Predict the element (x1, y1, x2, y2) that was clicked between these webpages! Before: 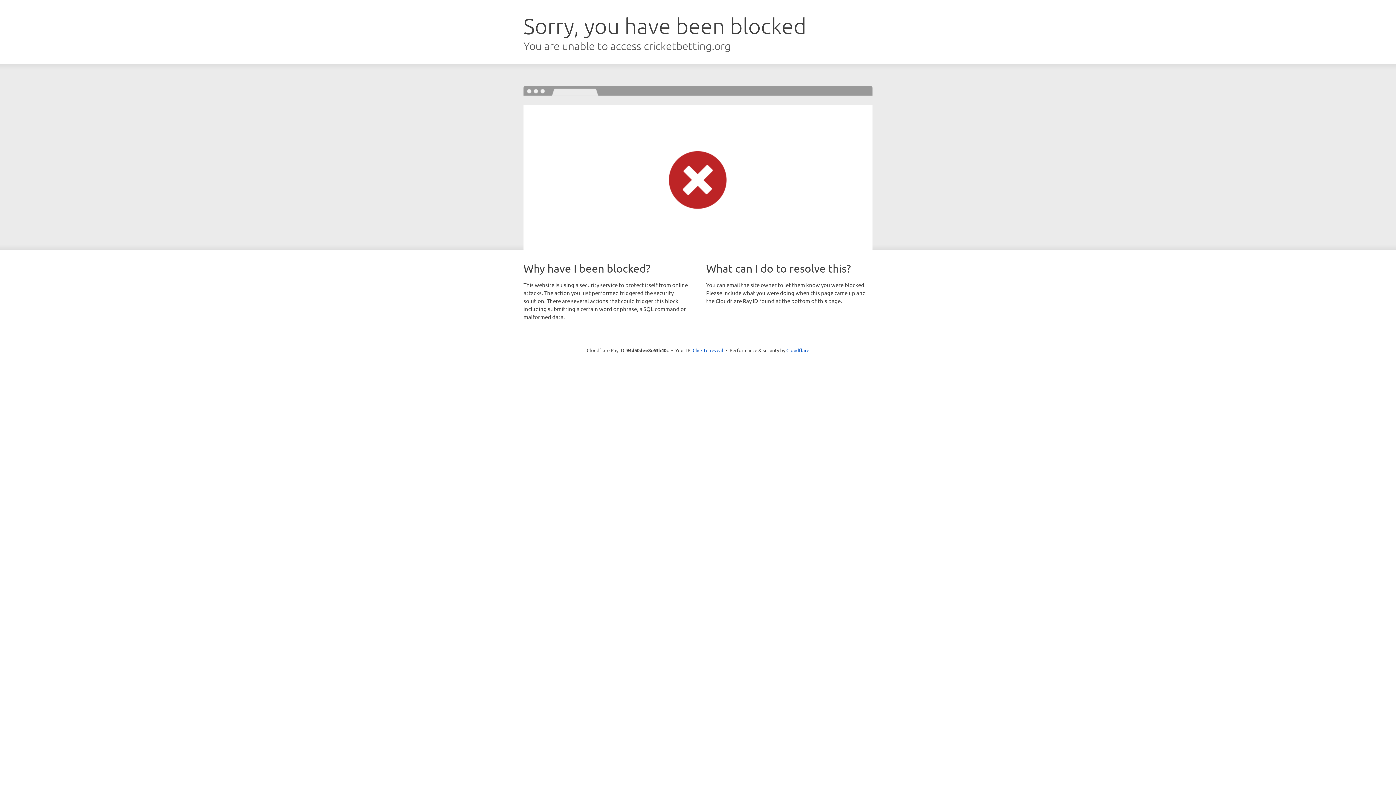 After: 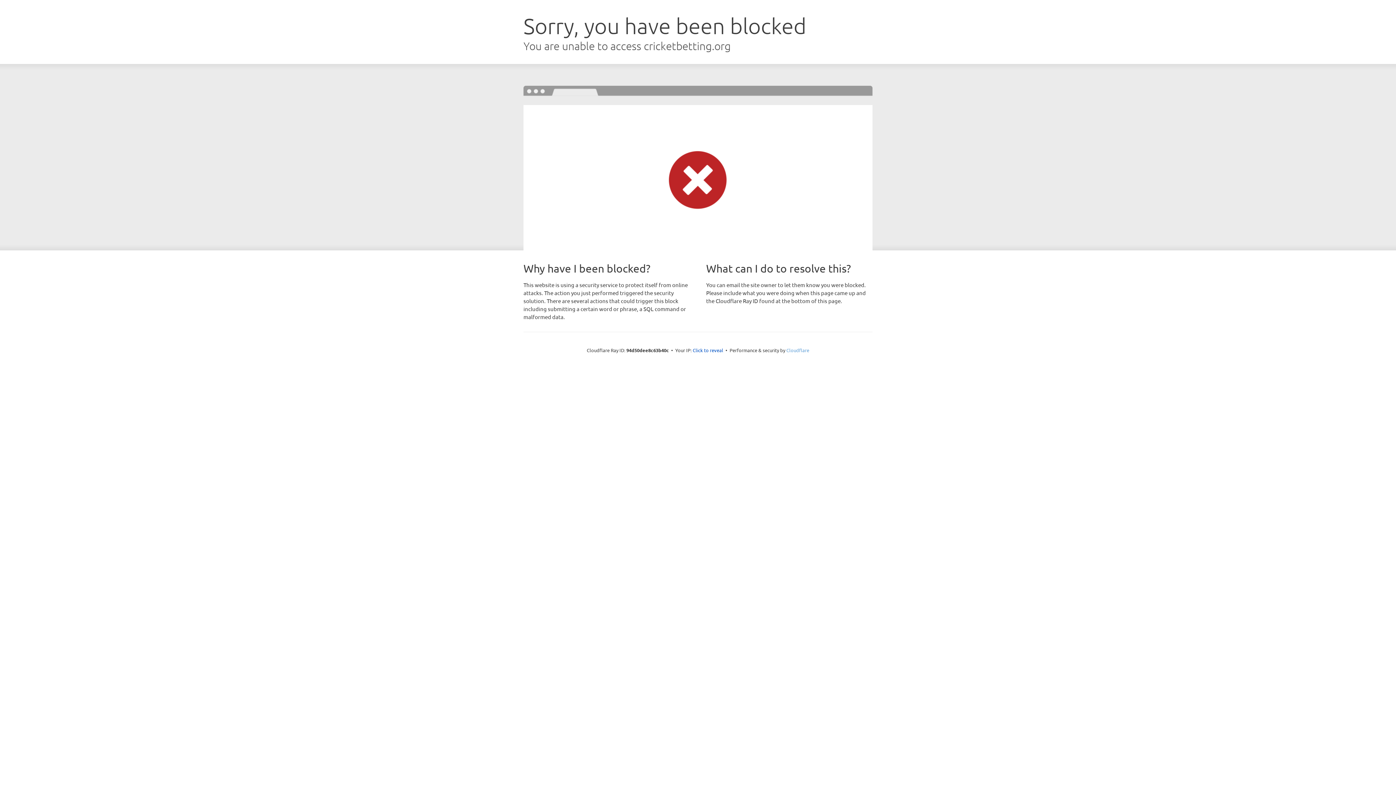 Action: bbox: (786, 347, 809, 353) label: Cloudflare